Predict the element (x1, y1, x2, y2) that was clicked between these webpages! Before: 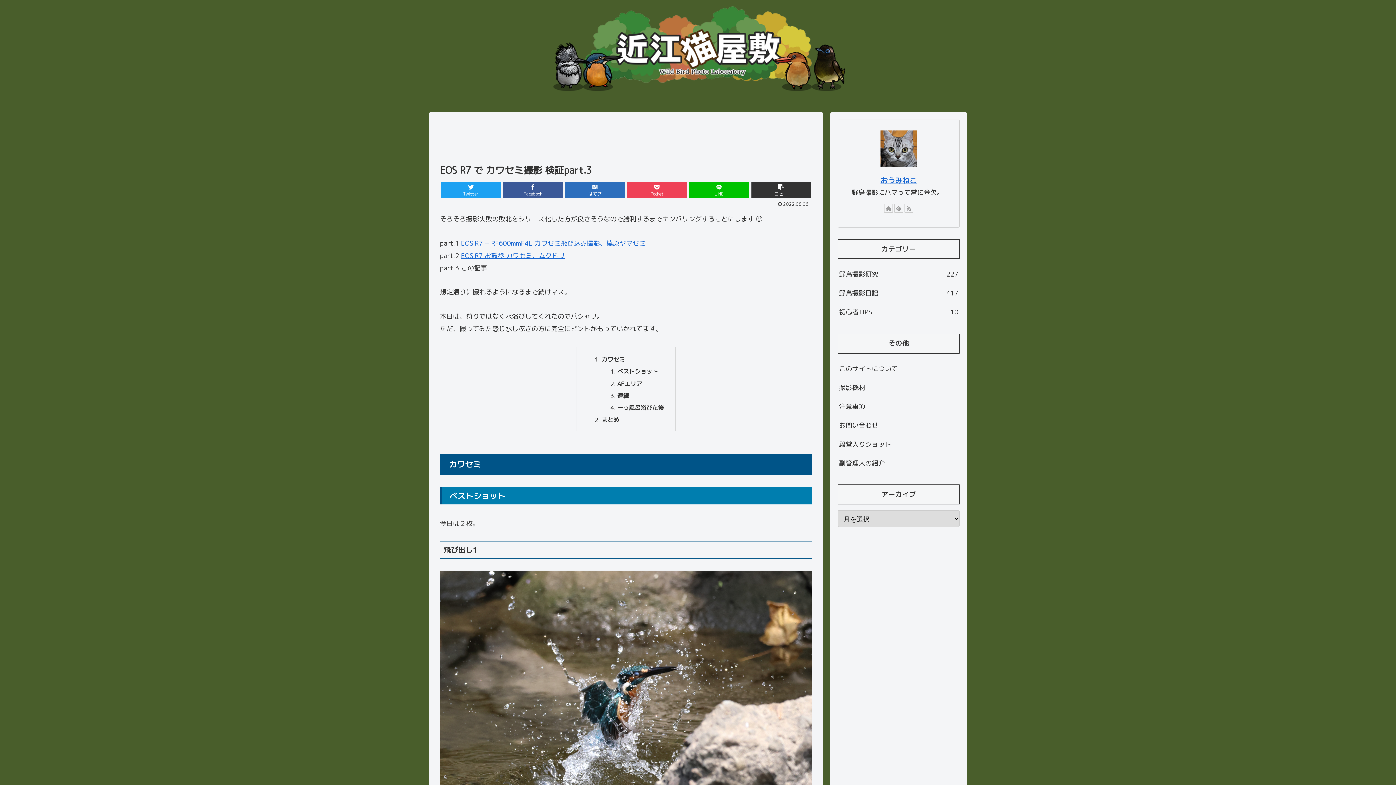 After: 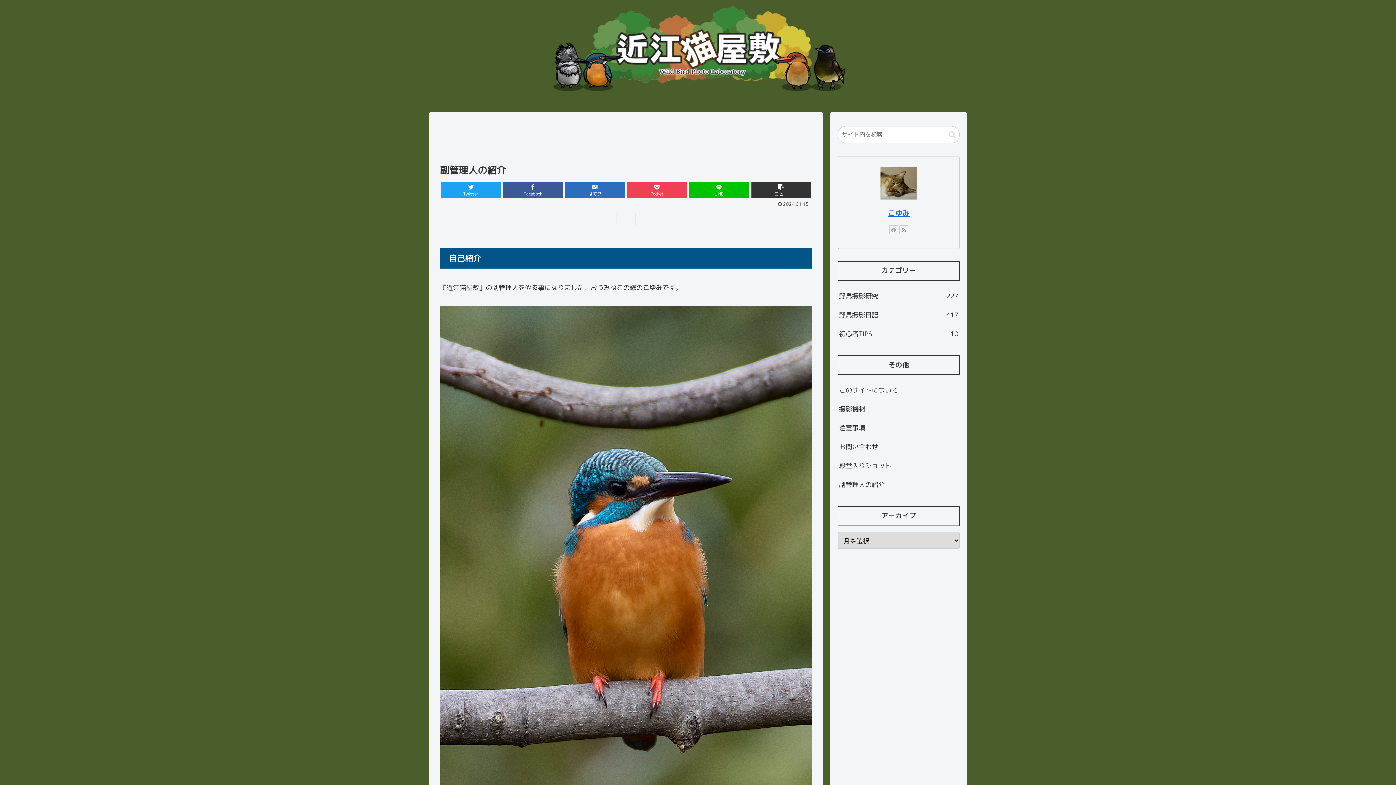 Action: label: 副管理人の紹介 bbox: (837, 454, 960, 472)